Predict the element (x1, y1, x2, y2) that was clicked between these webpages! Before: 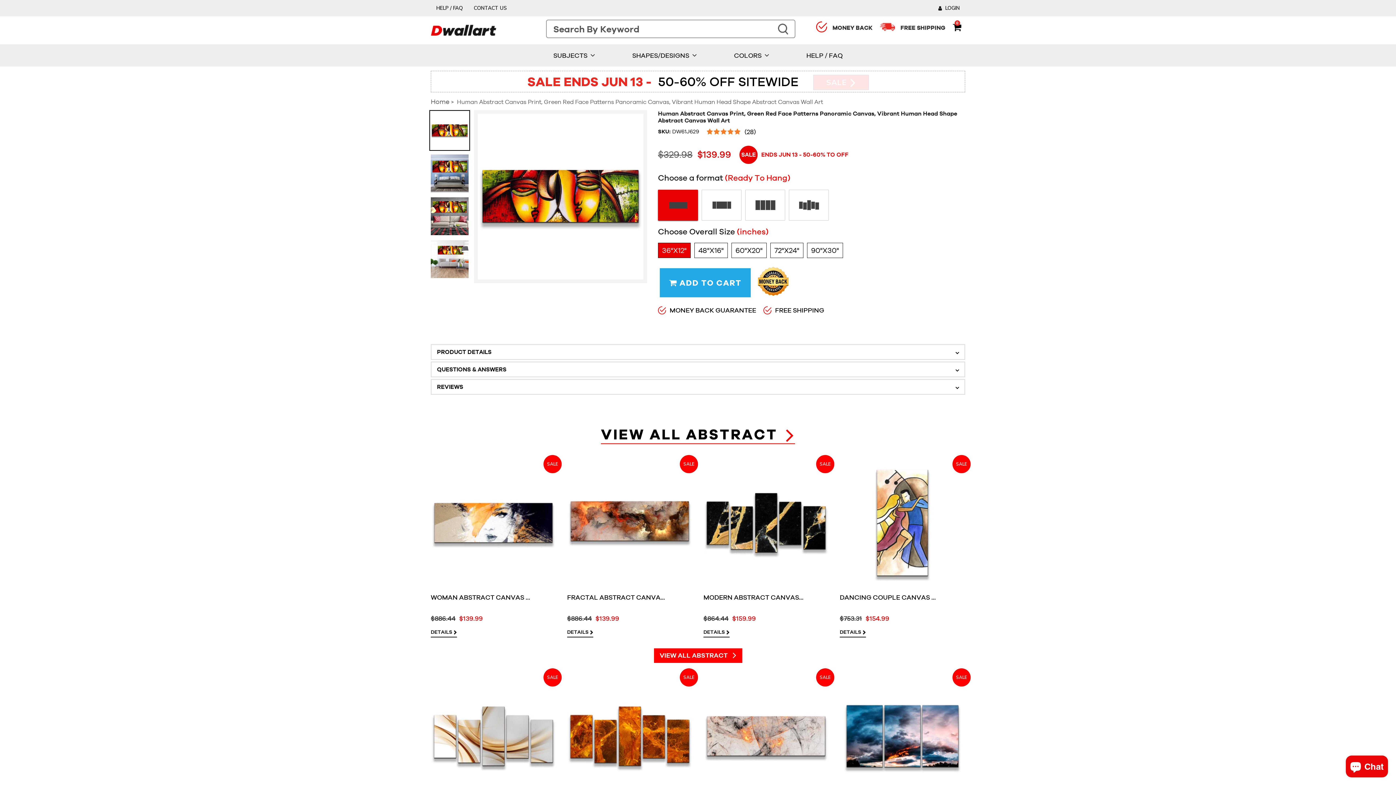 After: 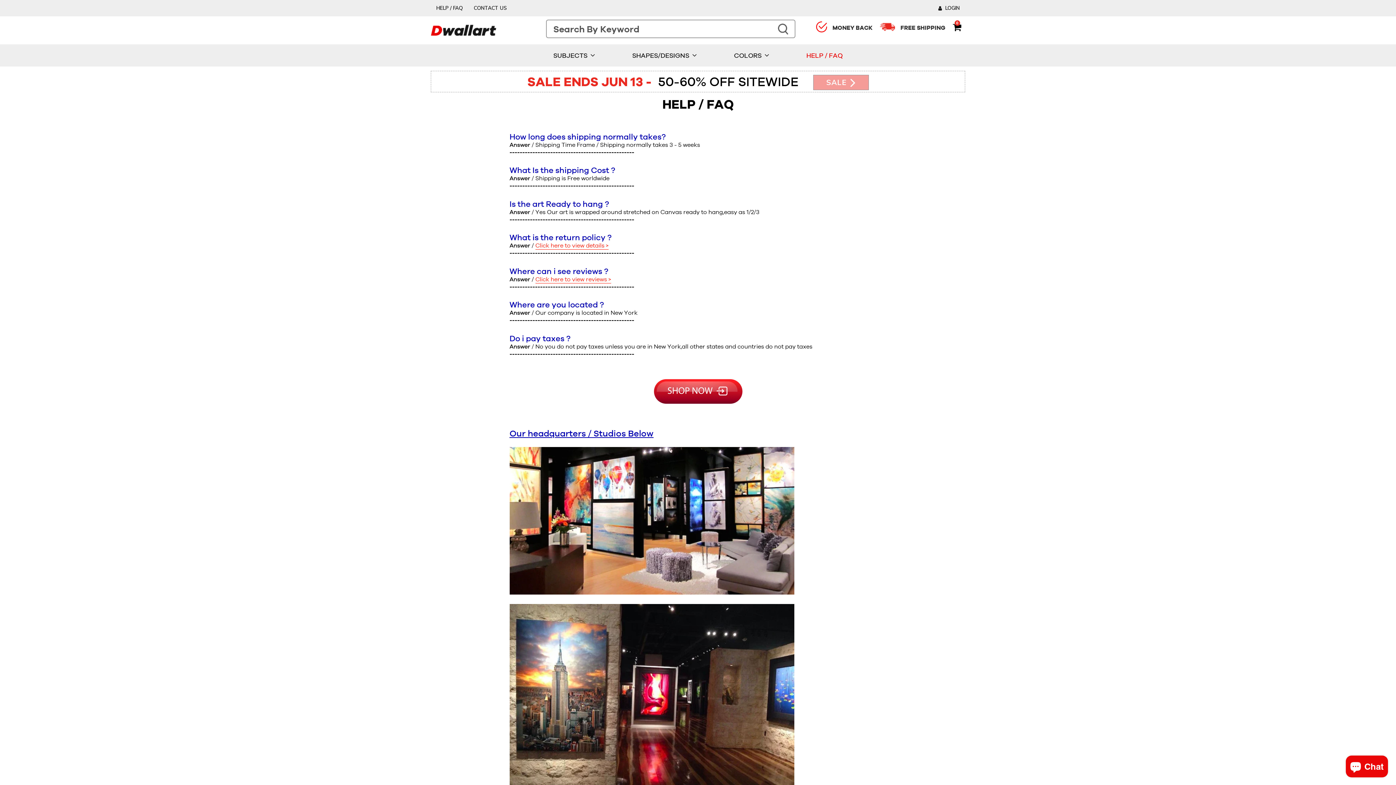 Action: label: HELP / FAQ bbox: (430, 1, 468, 14)